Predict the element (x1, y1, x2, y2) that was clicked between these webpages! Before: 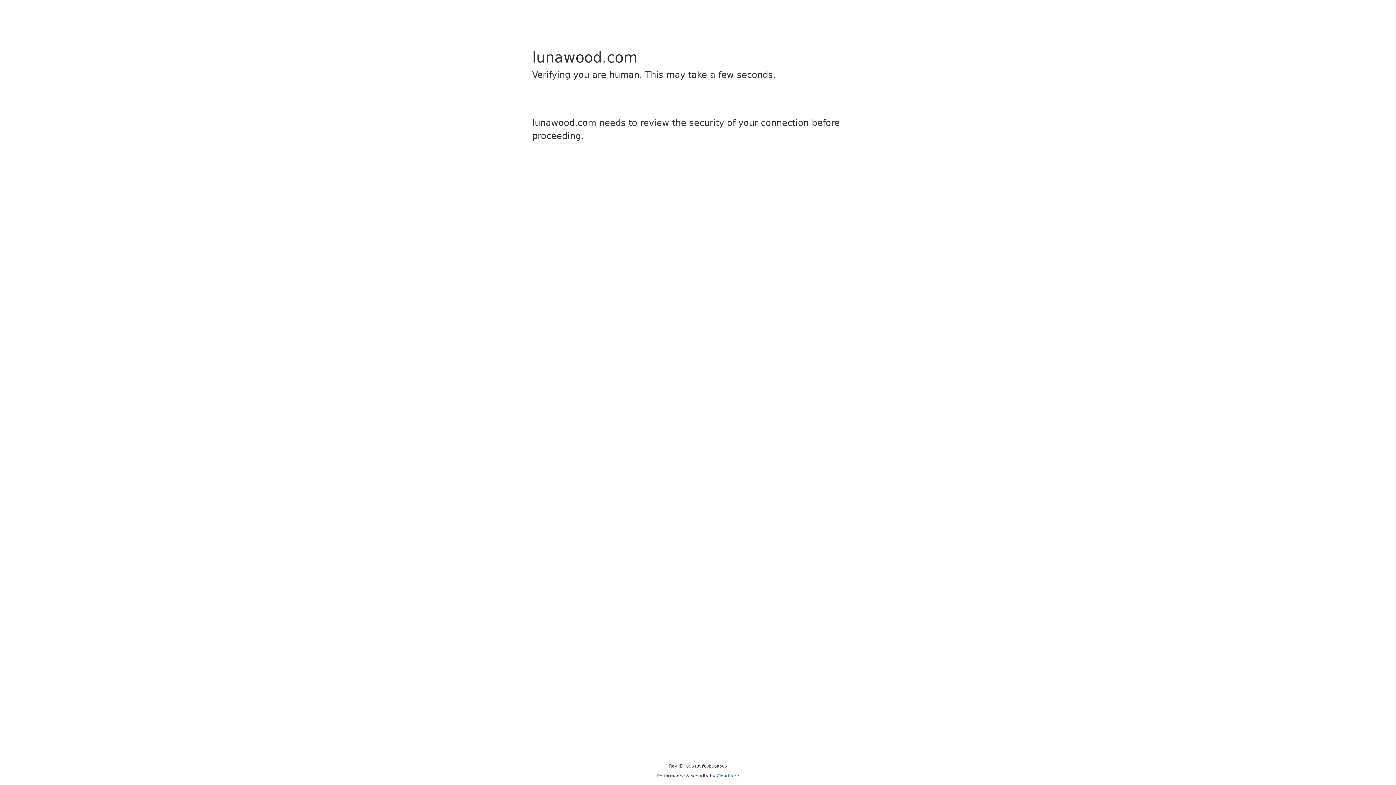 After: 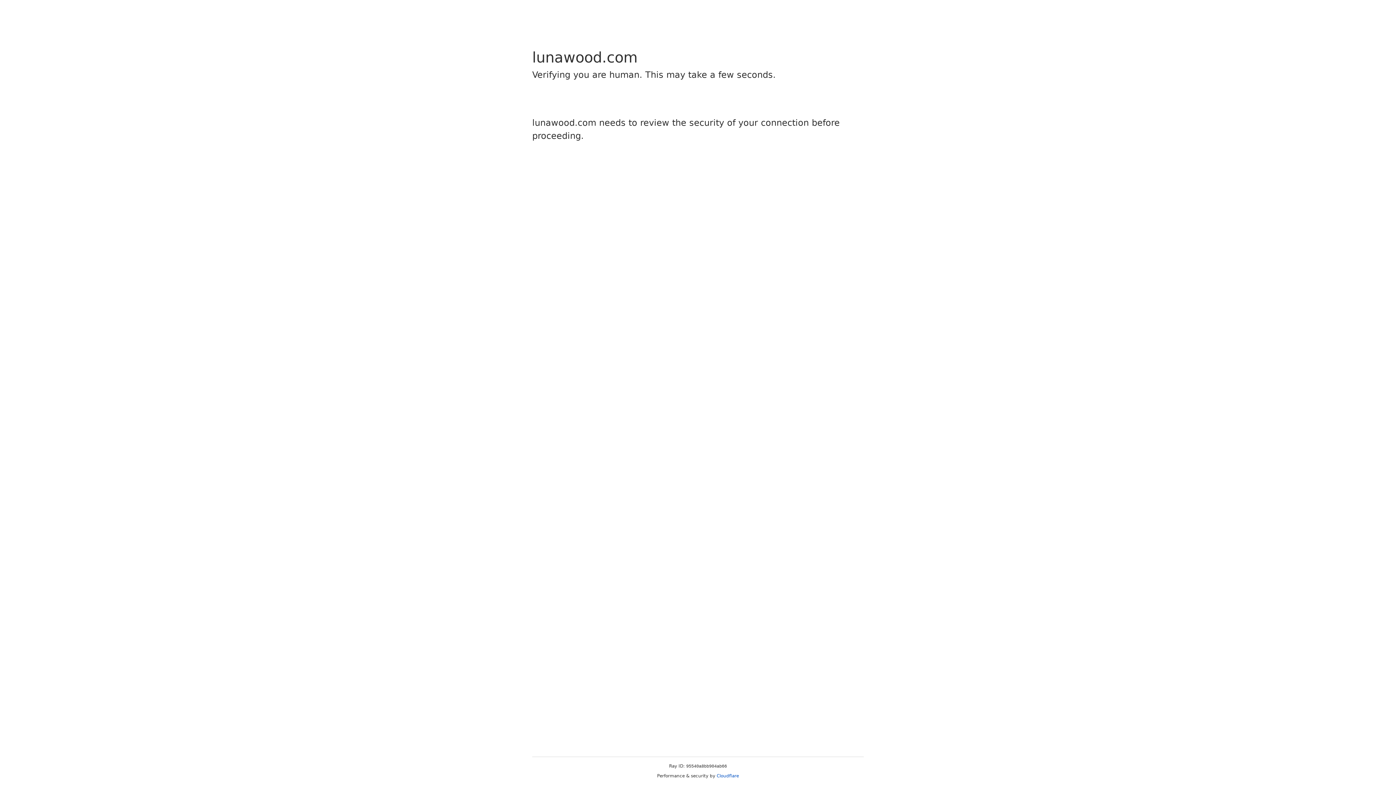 Action: bbox: (716, 773, 739, 778) label: Cloudflare